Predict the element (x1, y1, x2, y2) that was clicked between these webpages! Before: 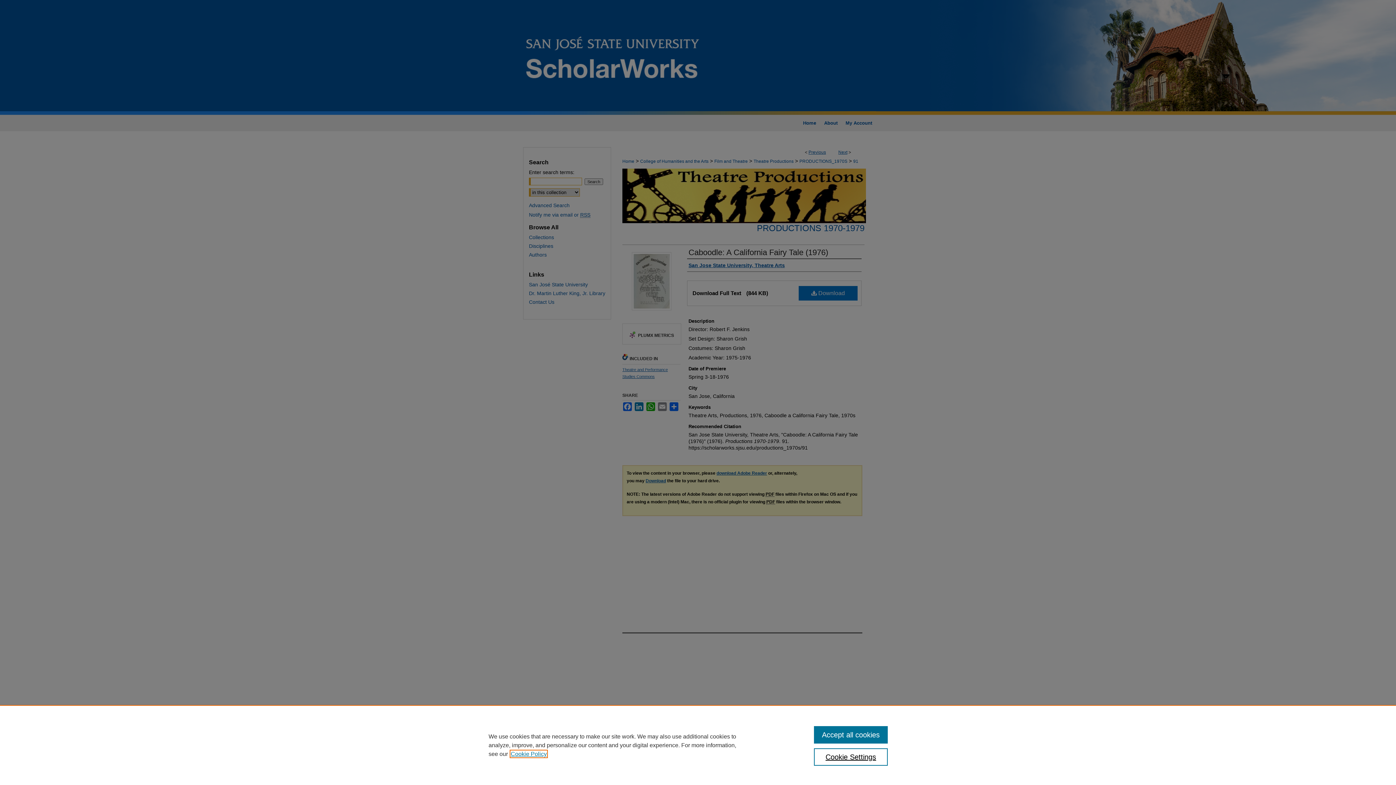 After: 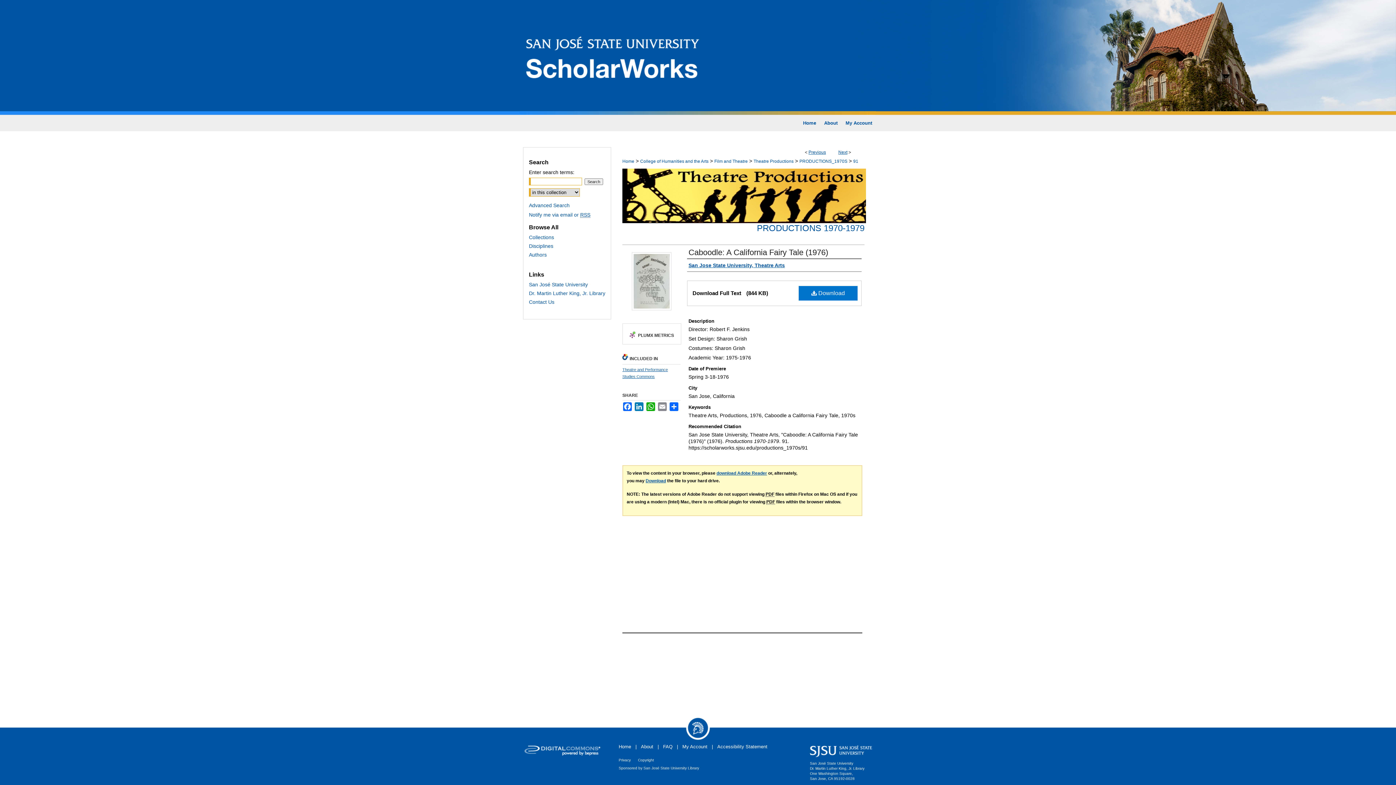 Action: bbox: (814, 726, 887, 744) label: Accept all cookies